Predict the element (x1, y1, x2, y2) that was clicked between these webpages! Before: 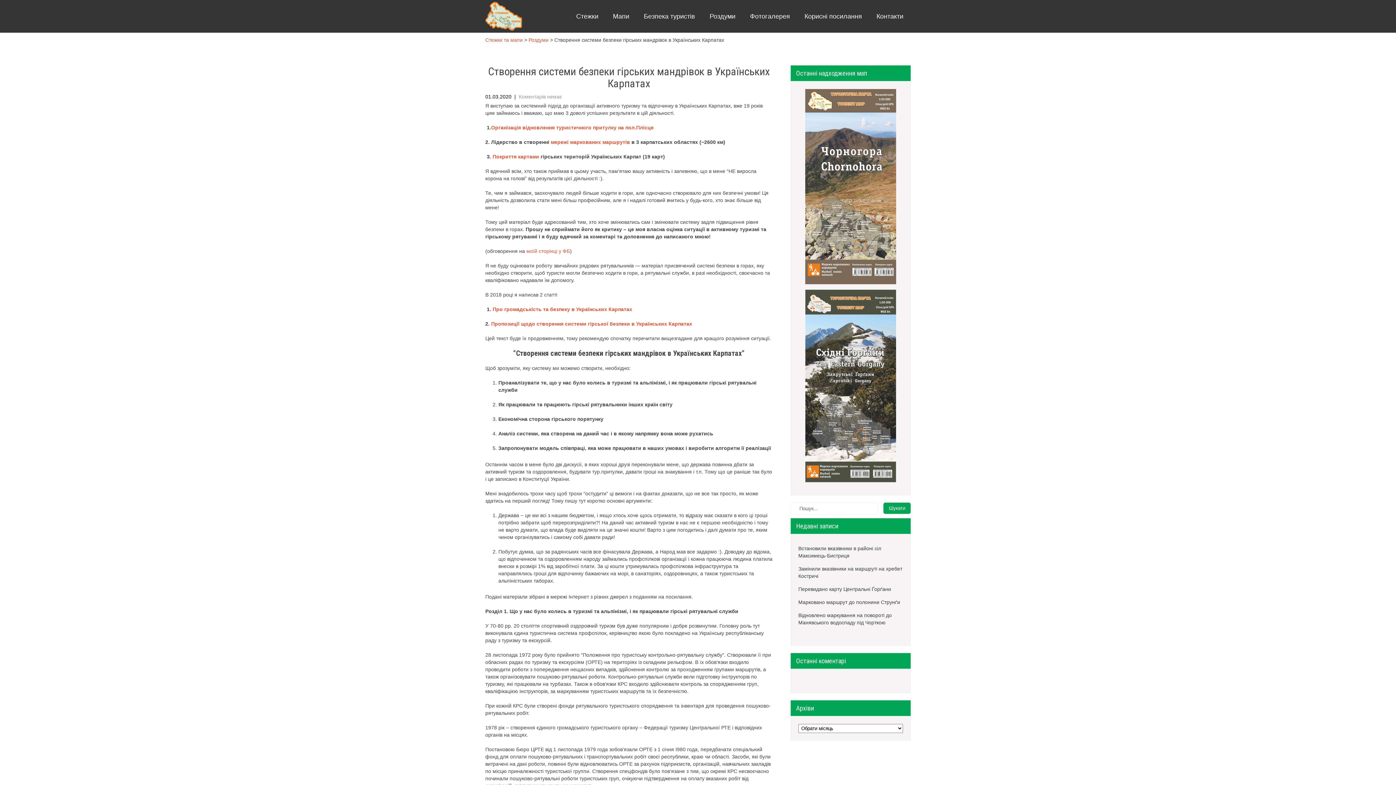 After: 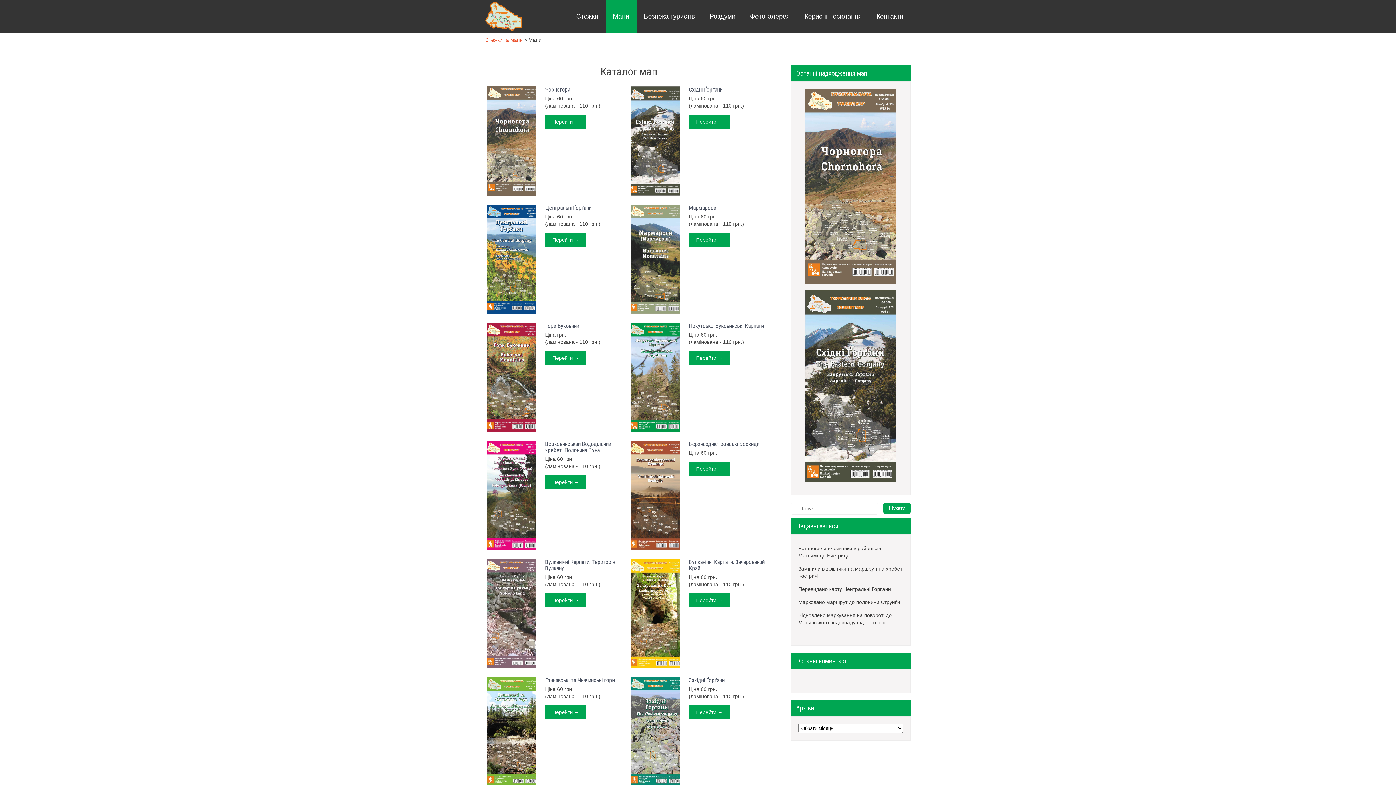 Action: label: Покриття картами bbox: (492, 153, 539, 159)